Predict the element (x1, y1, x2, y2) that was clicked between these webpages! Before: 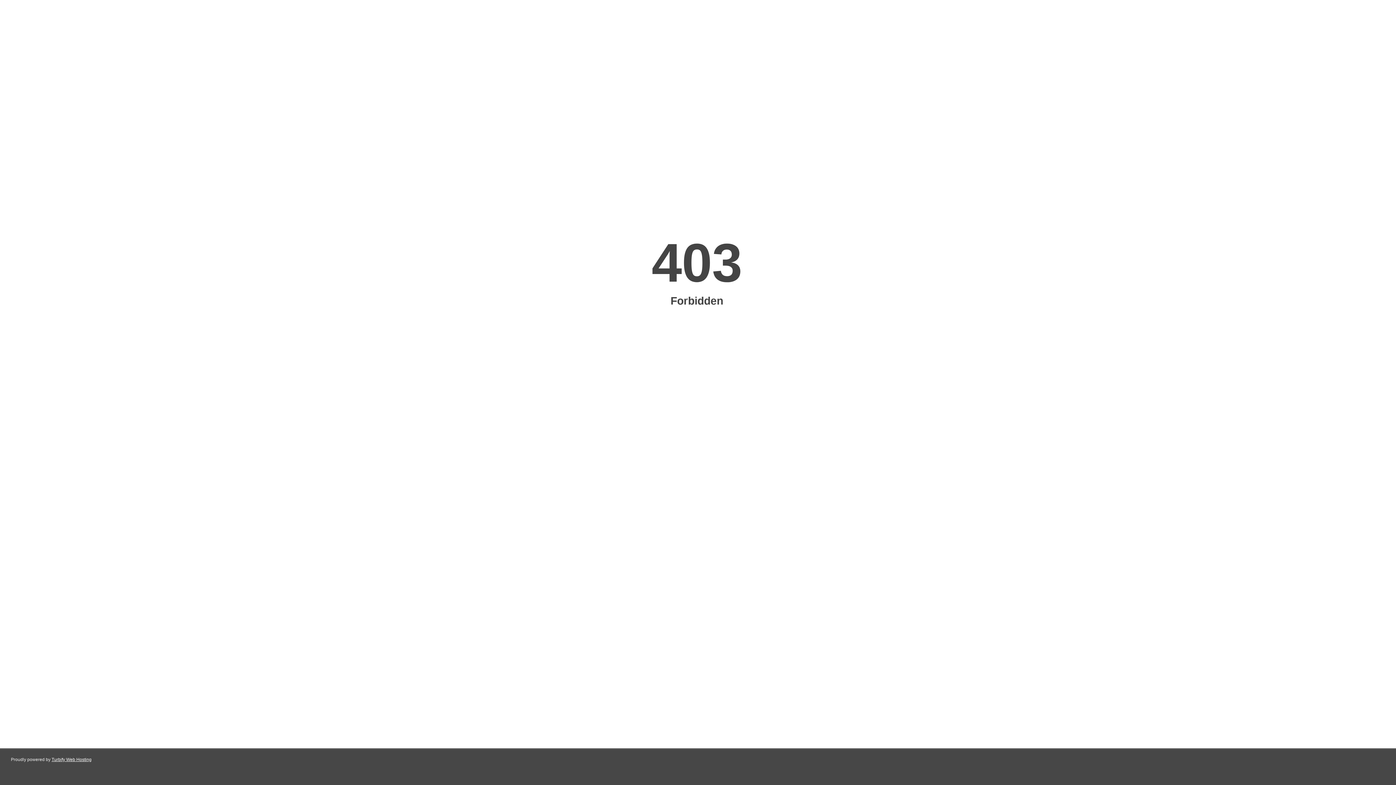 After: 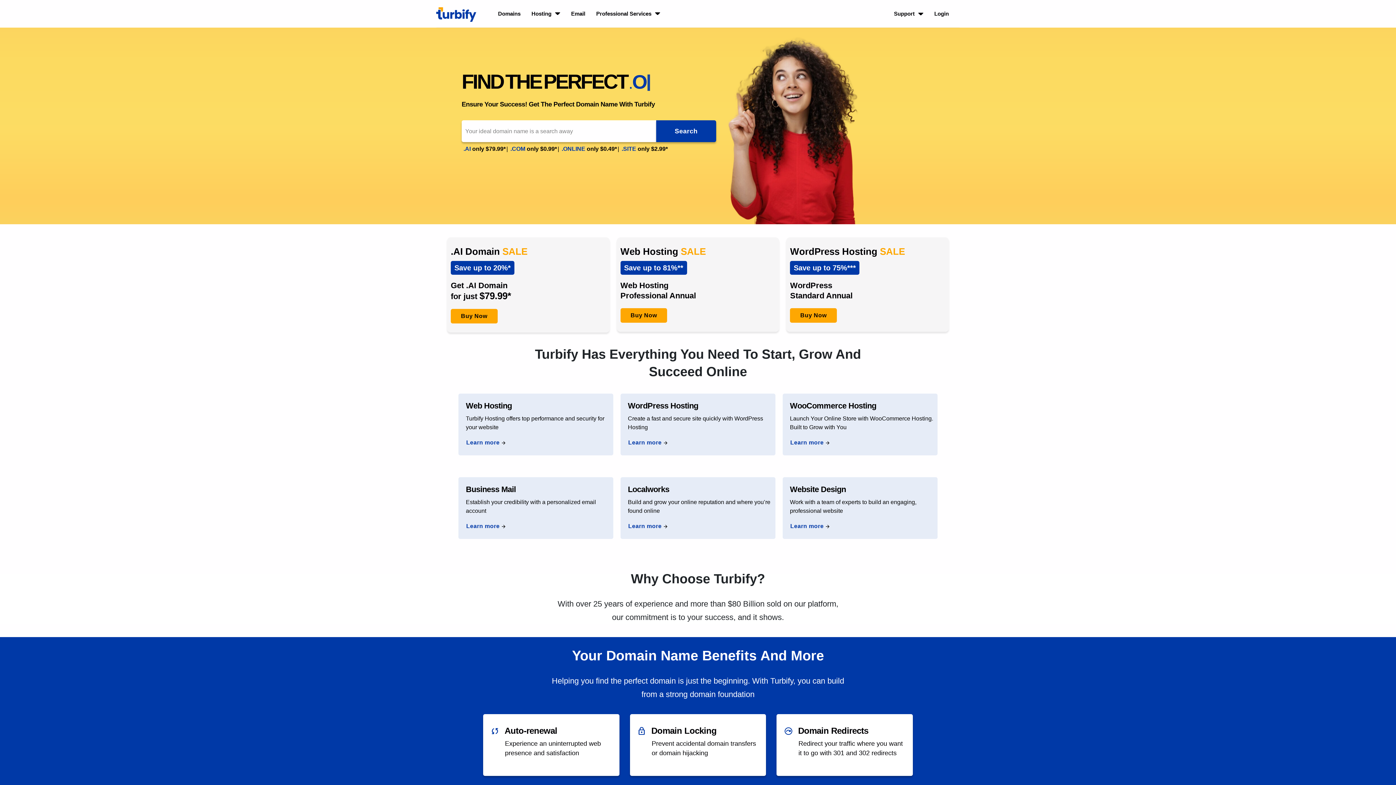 Action: bbox: (51, 757, 91, 762) label: Turbify Web Hosting